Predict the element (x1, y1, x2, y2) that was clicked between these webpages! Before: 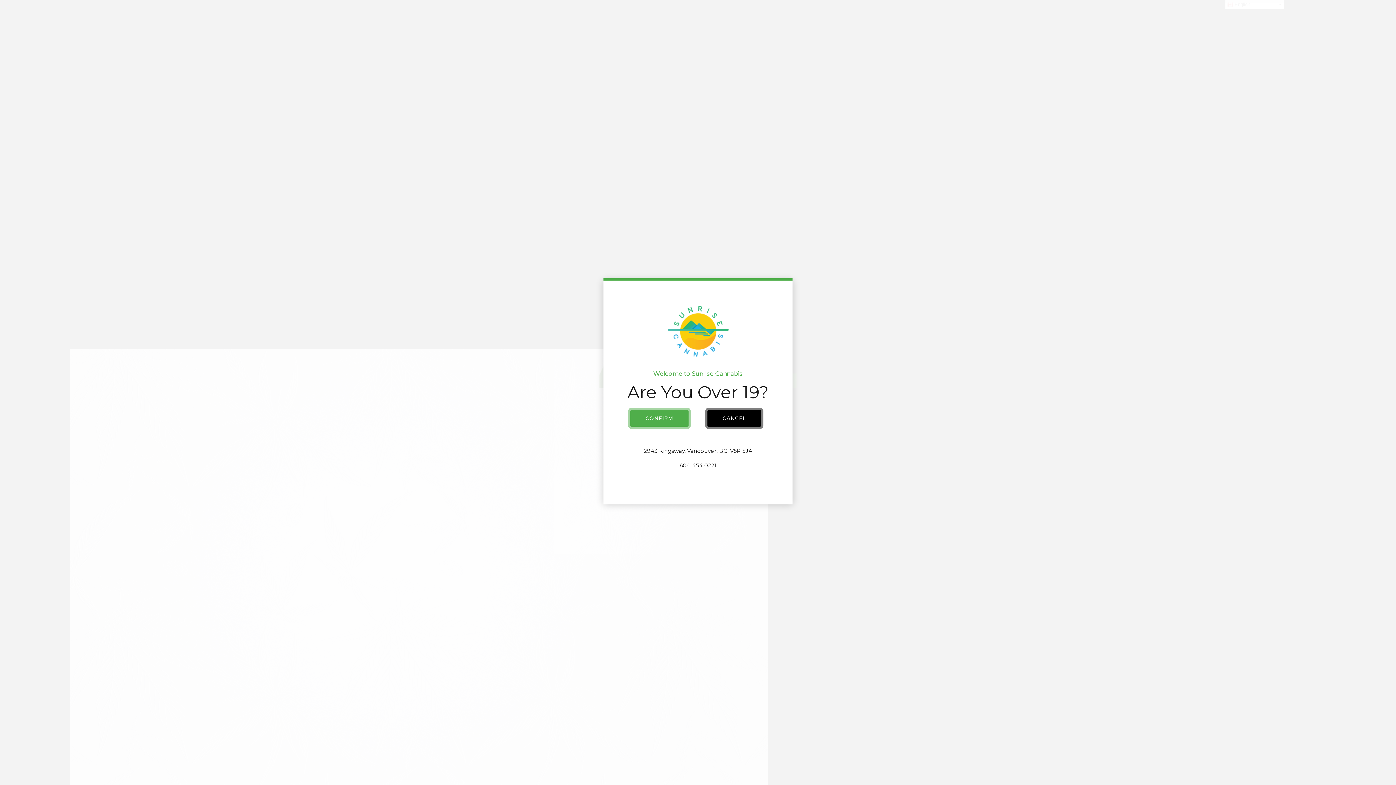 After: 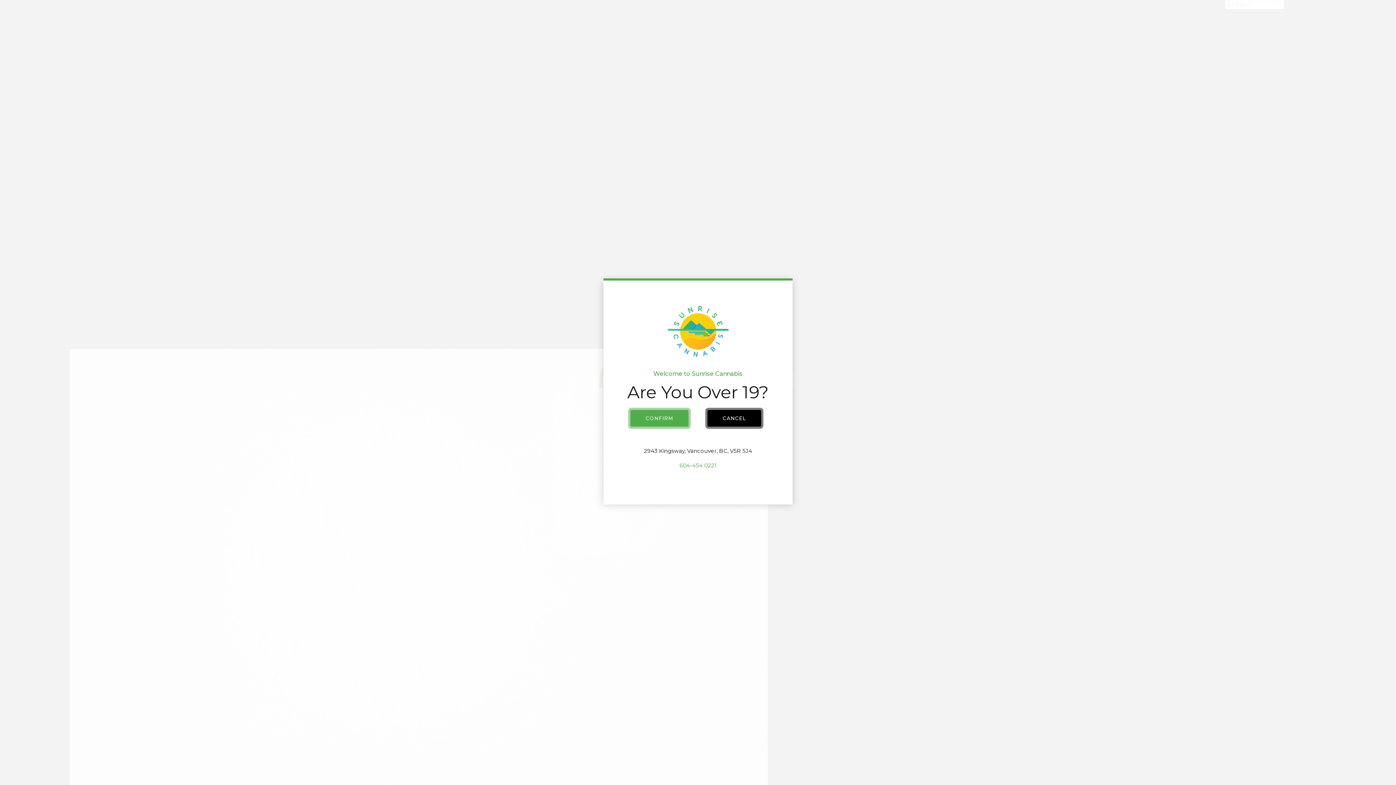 Action: bbox: (679, 462, 716, 469) label: 604-454 0221